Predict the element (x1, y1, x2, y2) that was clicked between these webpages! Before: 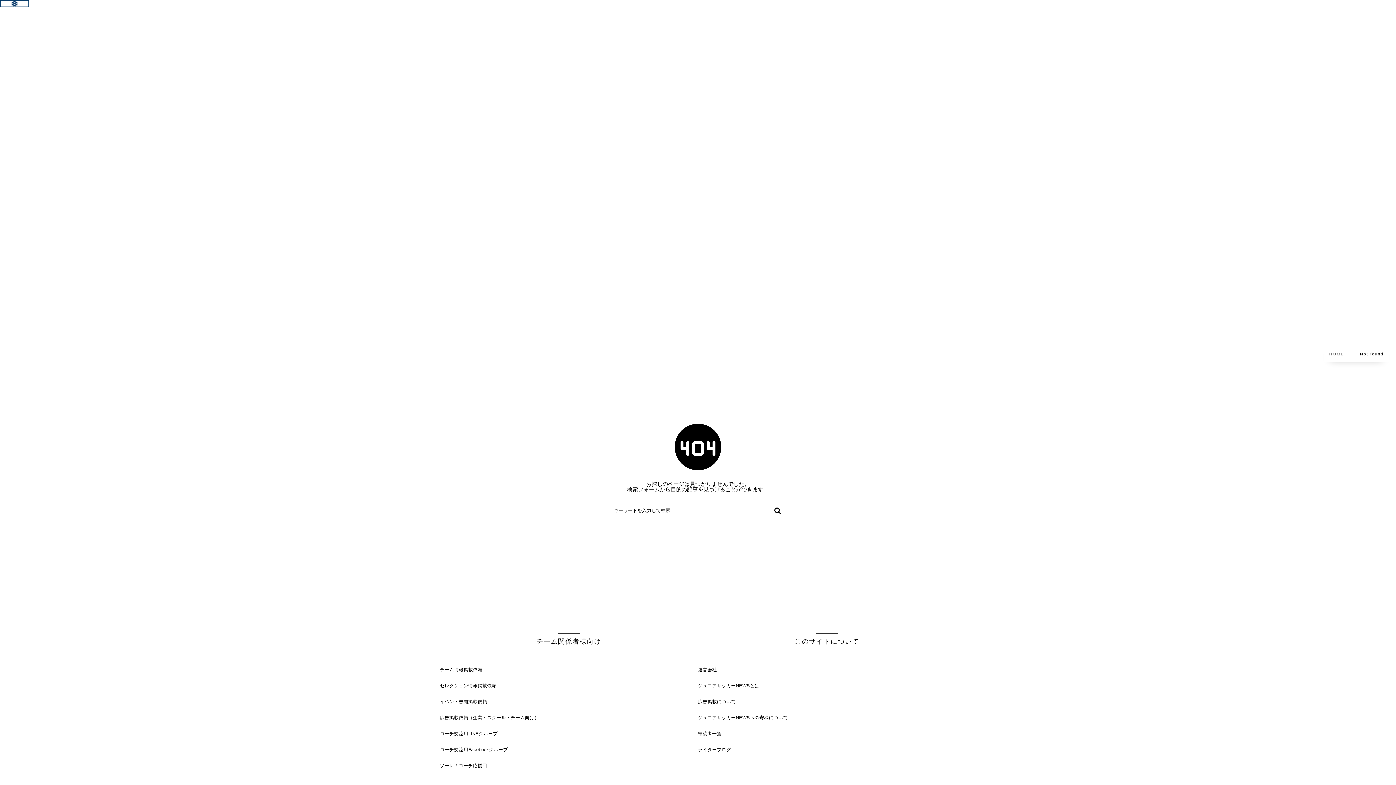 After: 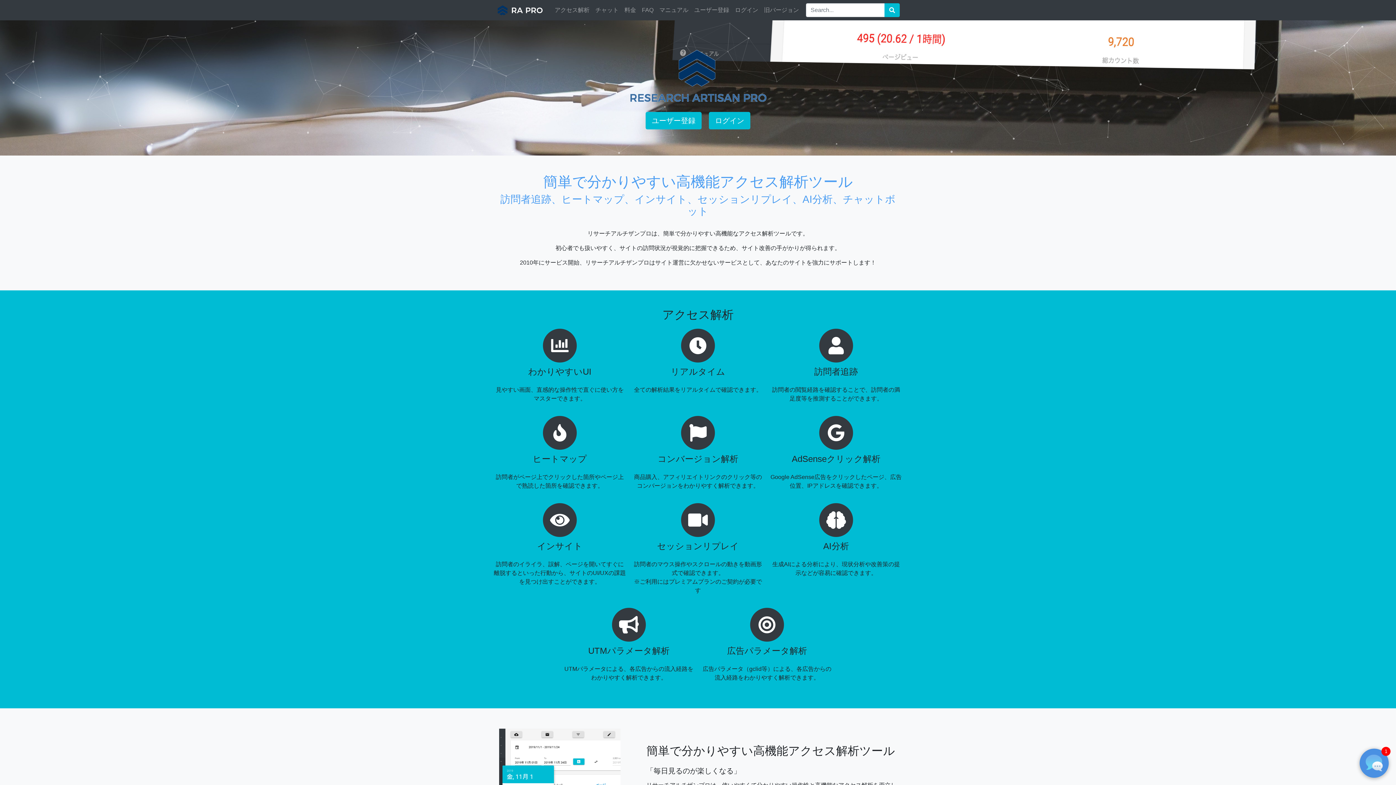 Action: bbox: (0, 1, 29, 7)